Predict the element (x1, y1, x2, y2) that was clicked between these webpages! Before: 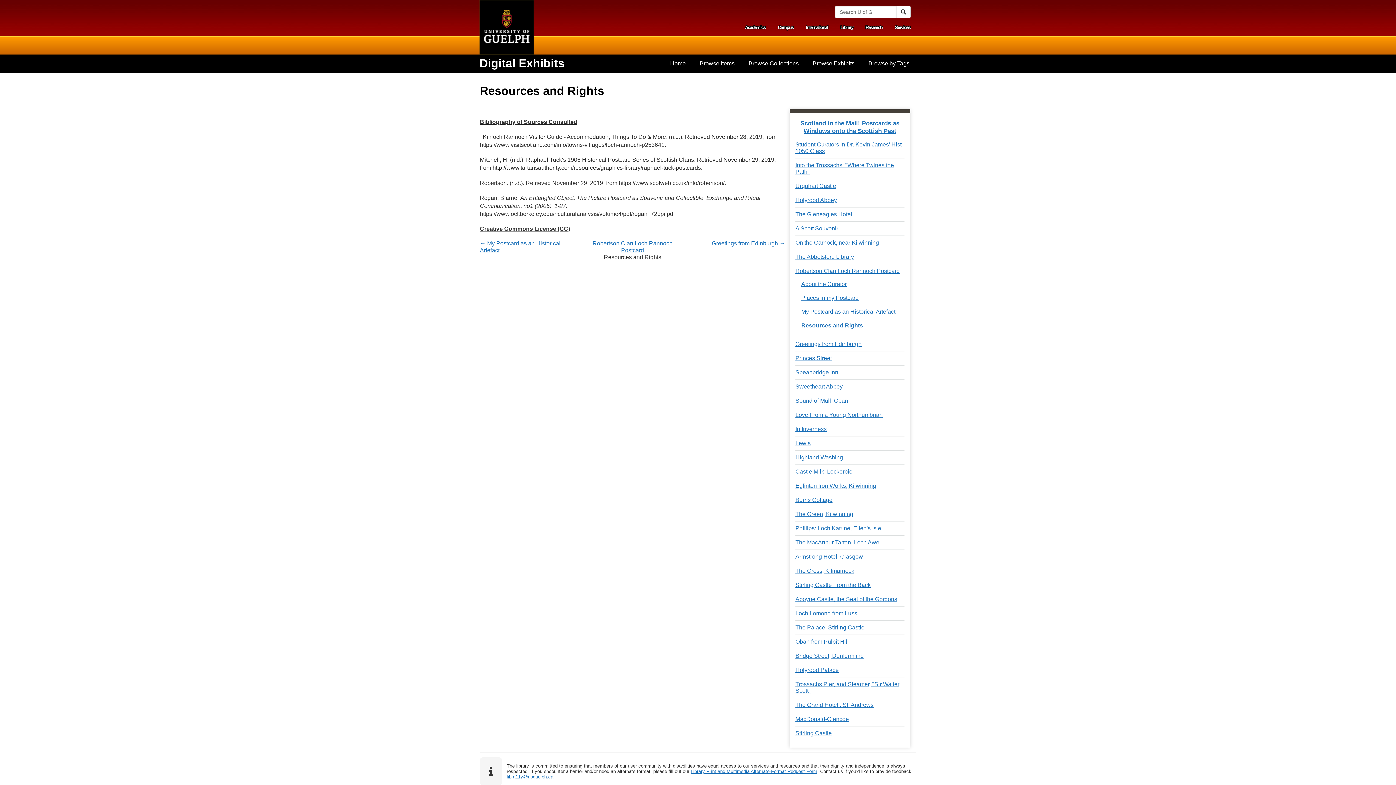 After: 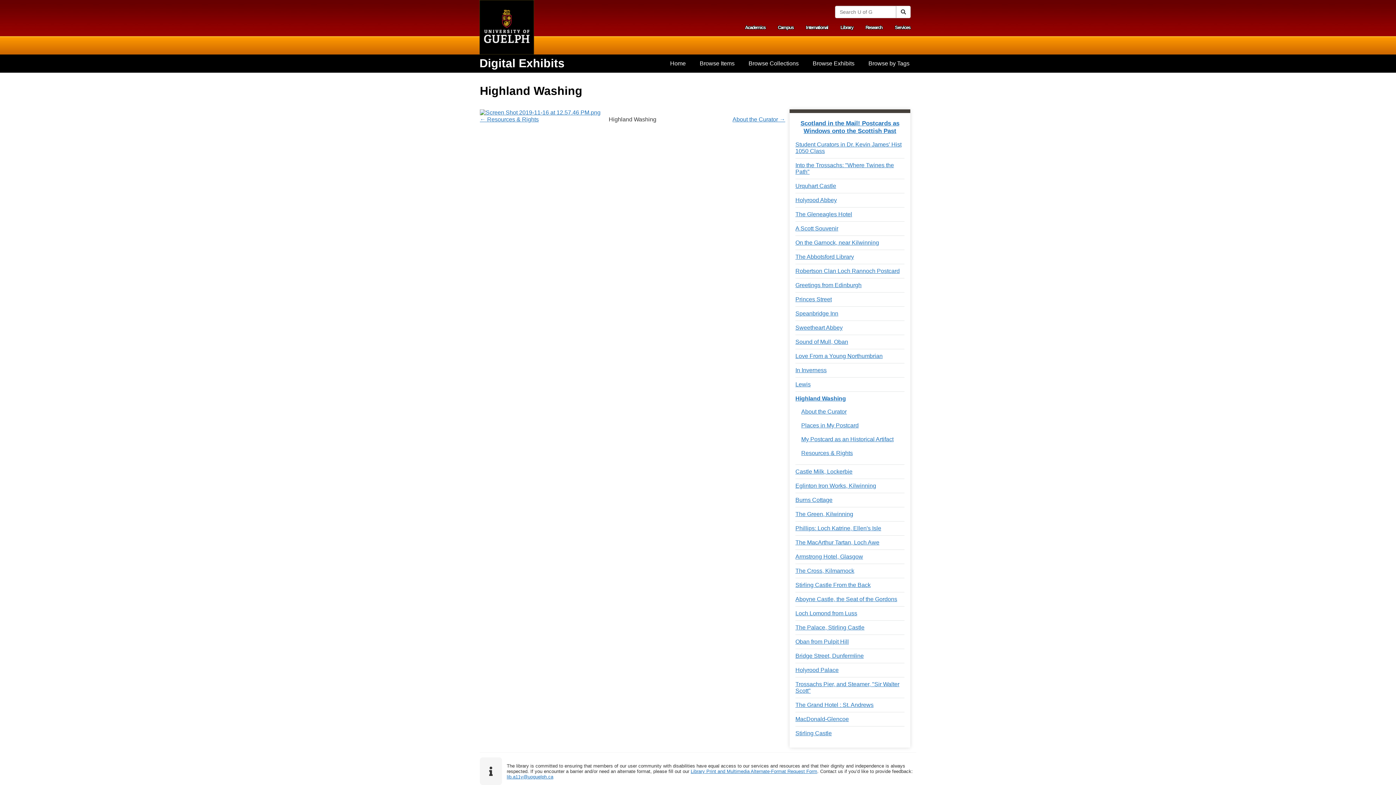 Action: bbox: (795, 454, 904, 461) label: Highland Washing